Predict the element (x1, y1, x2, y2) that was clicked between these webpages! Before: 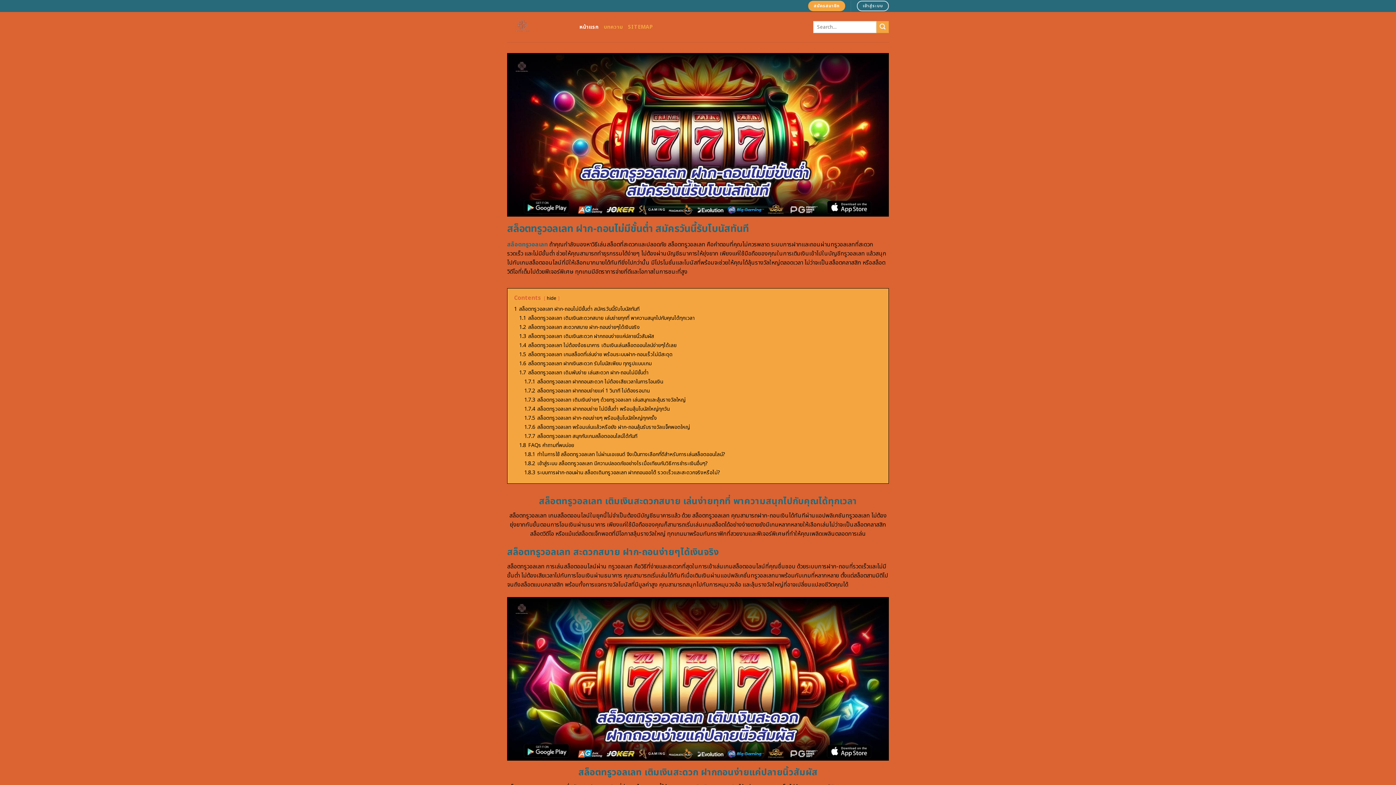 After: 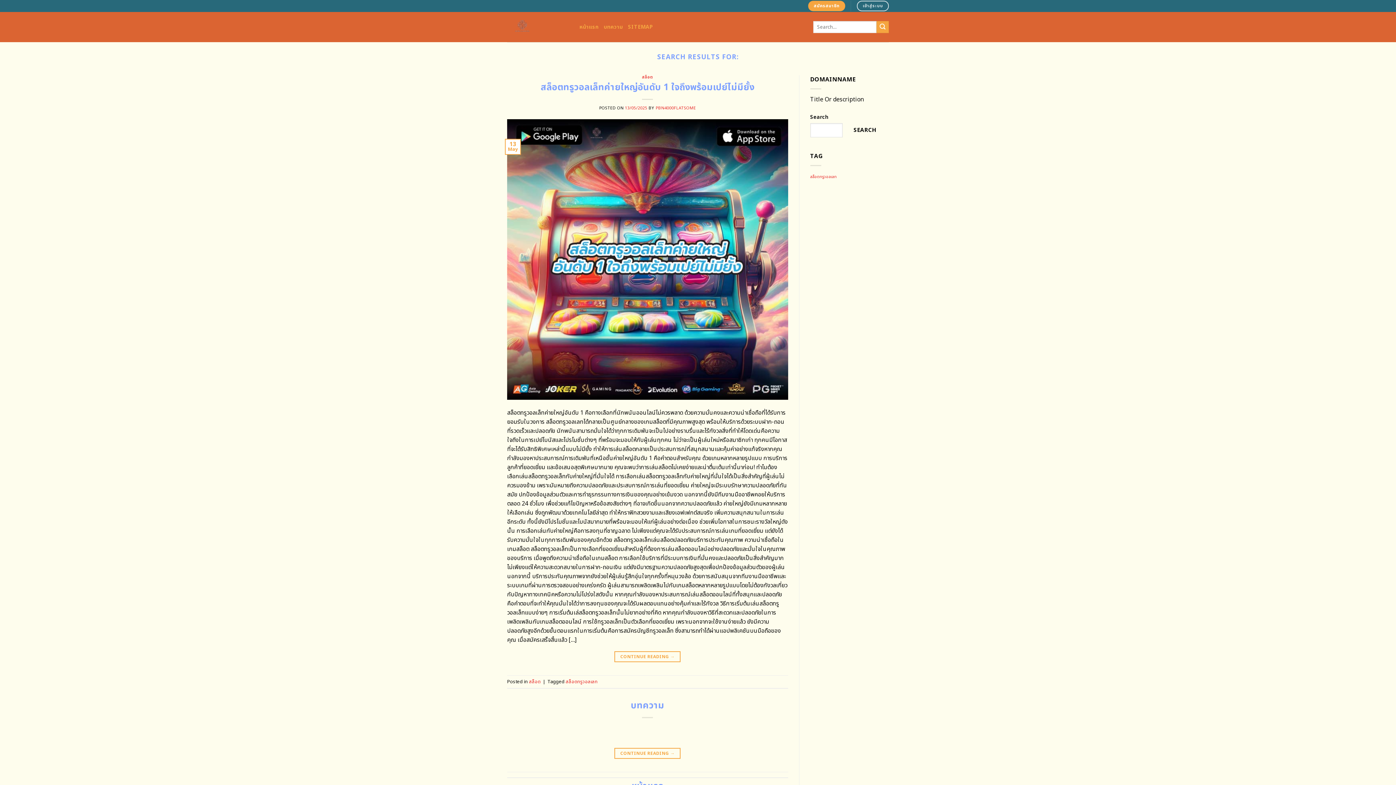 Action: bbox: (876, 21, 889, 33) label: Submit